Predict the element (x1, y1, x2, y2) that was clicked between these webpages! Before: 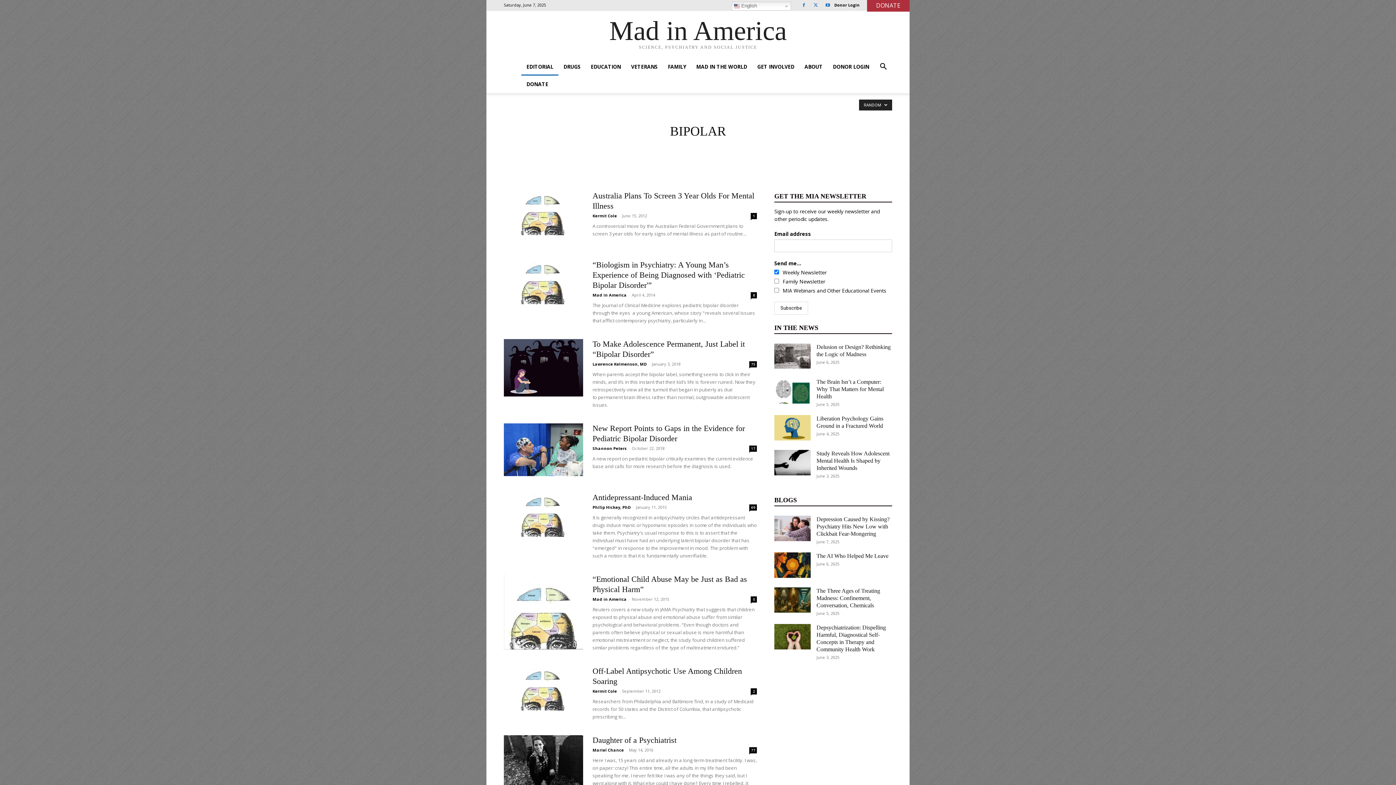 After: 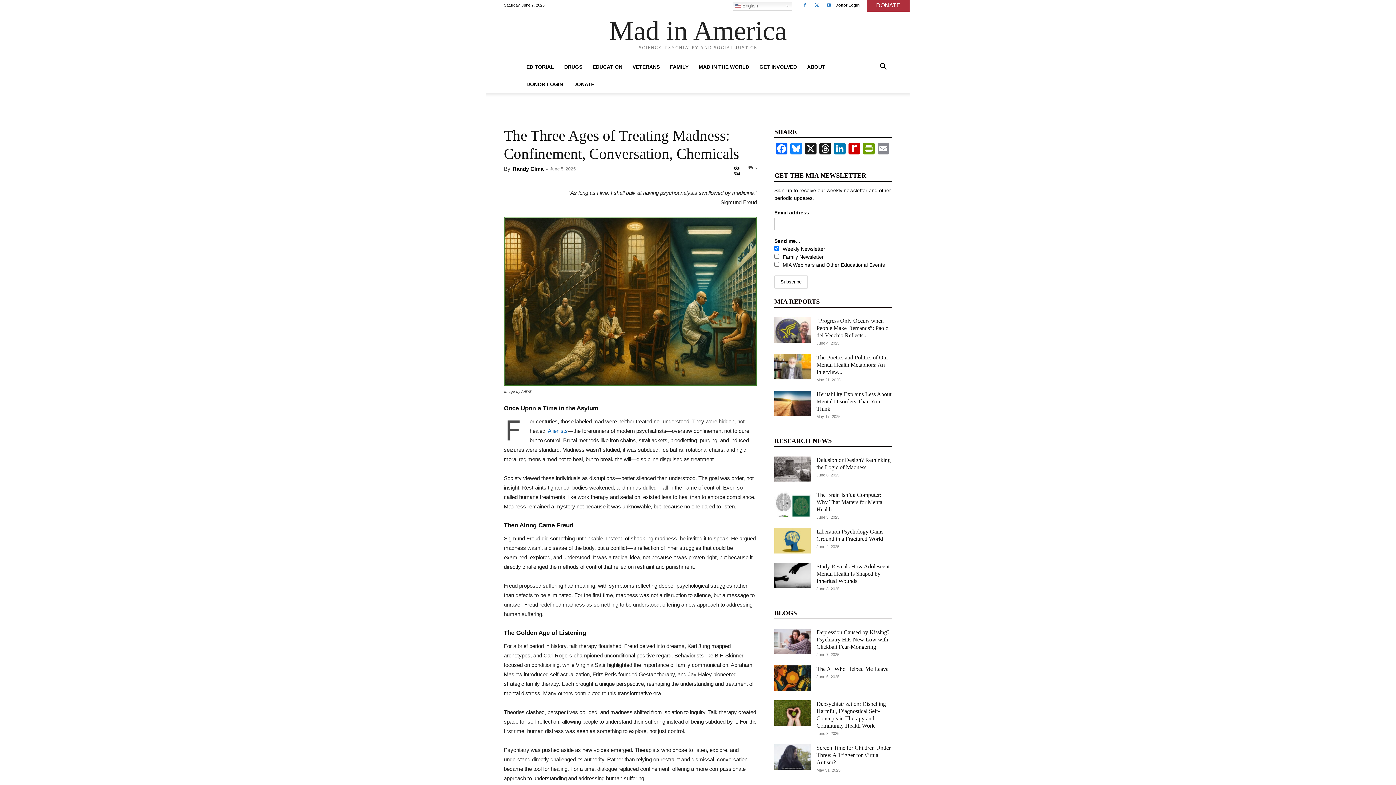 Action: bbox: (816, 588, 880, 608) label: The Three Ages of Treating Madness: Confinement, Conversation, Chemicals